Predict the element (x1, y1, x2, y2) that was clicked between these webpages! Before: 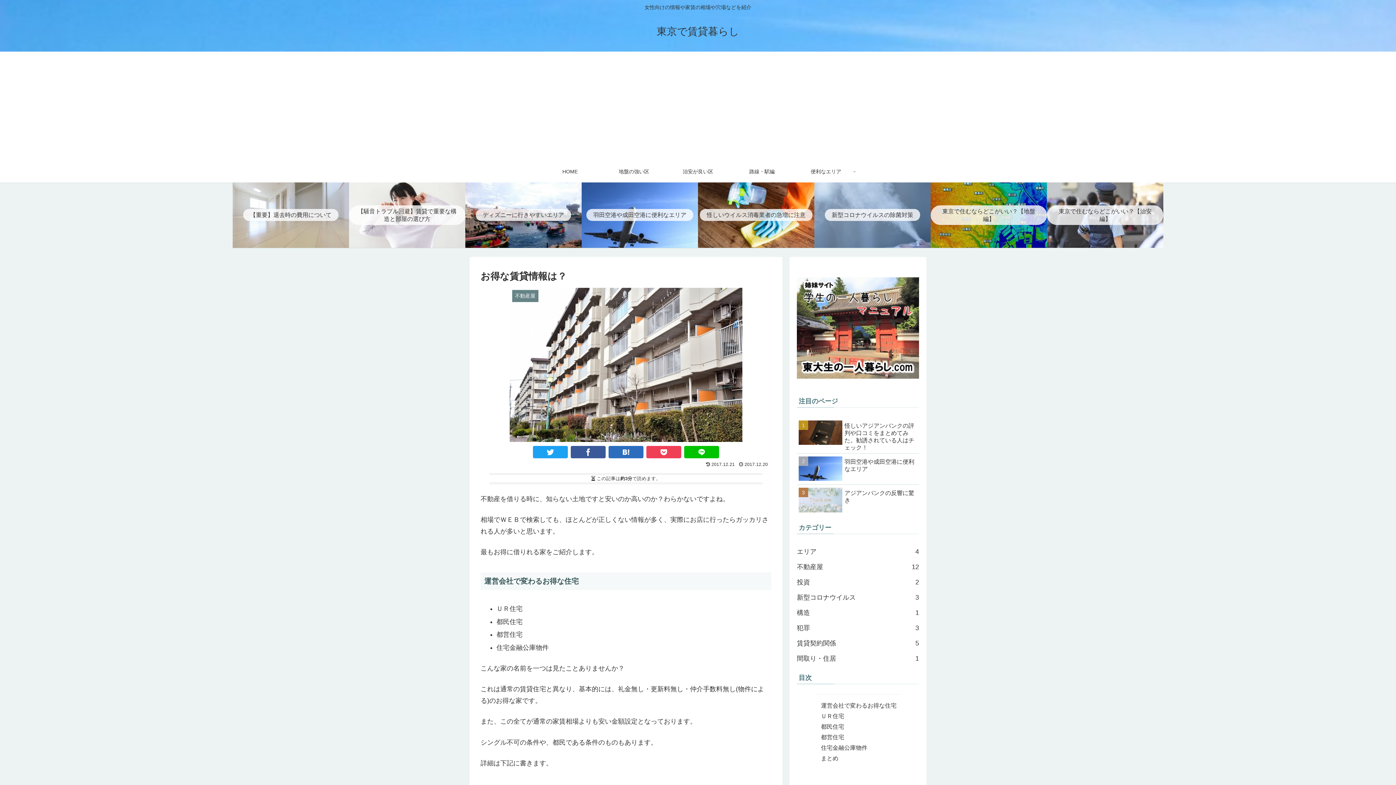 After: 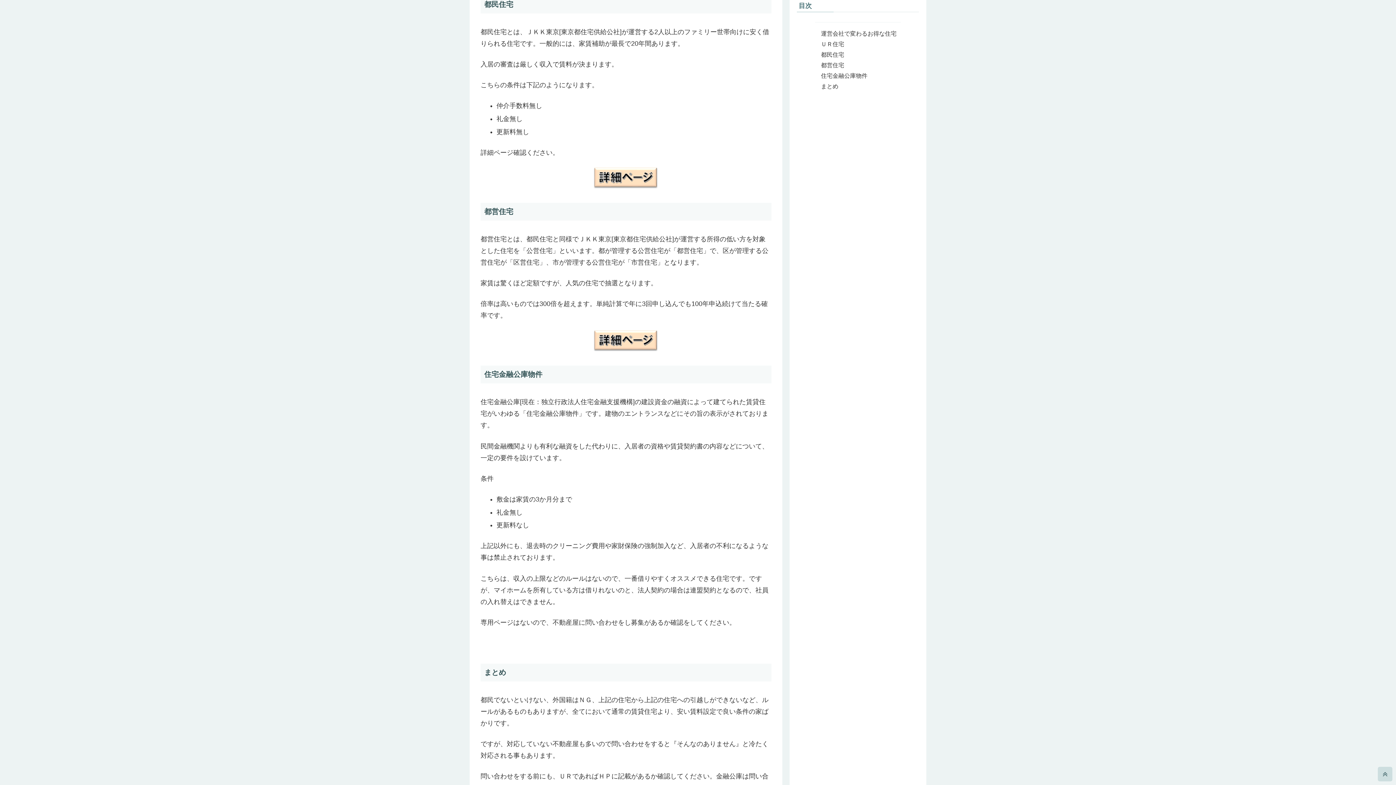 Action: label: 都民住宅 bbox: (821, 723, 844, 730)